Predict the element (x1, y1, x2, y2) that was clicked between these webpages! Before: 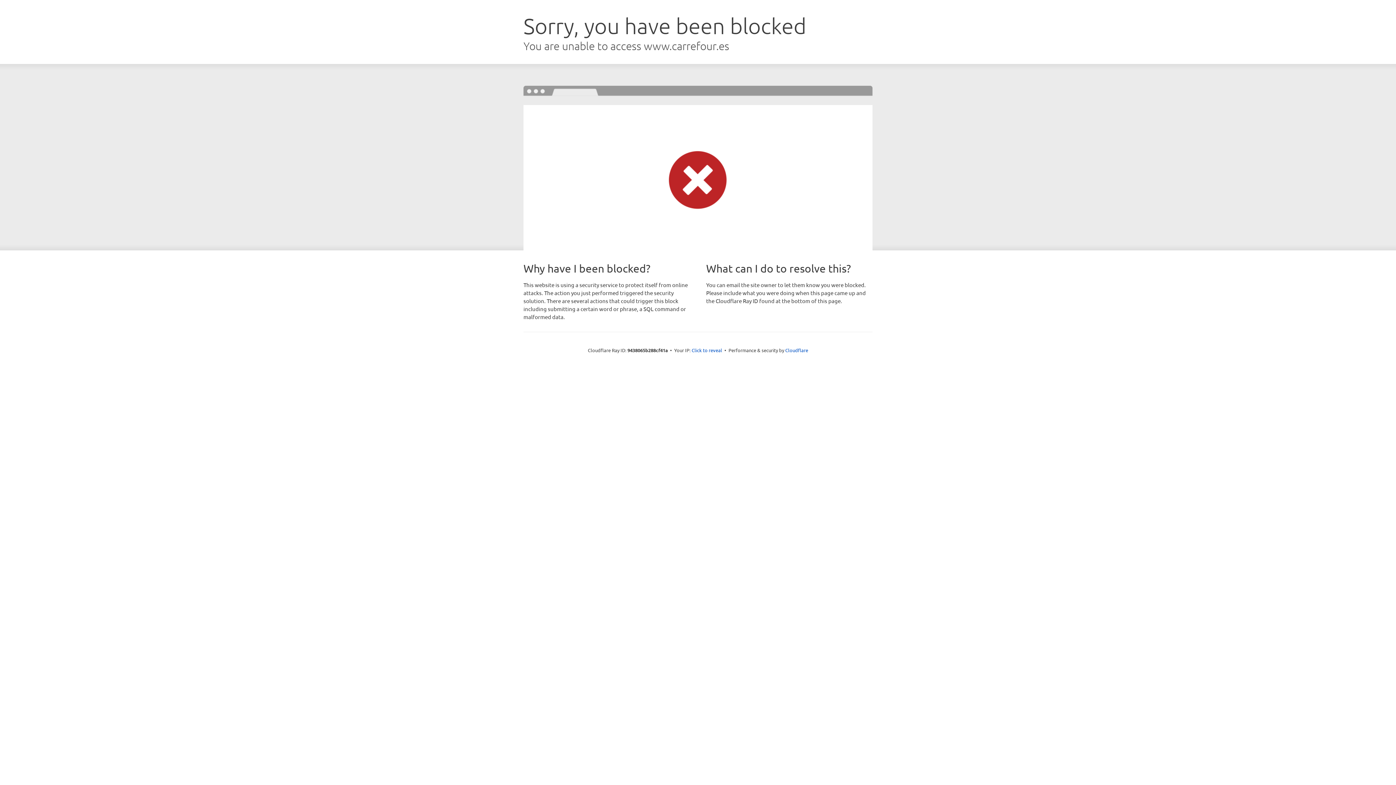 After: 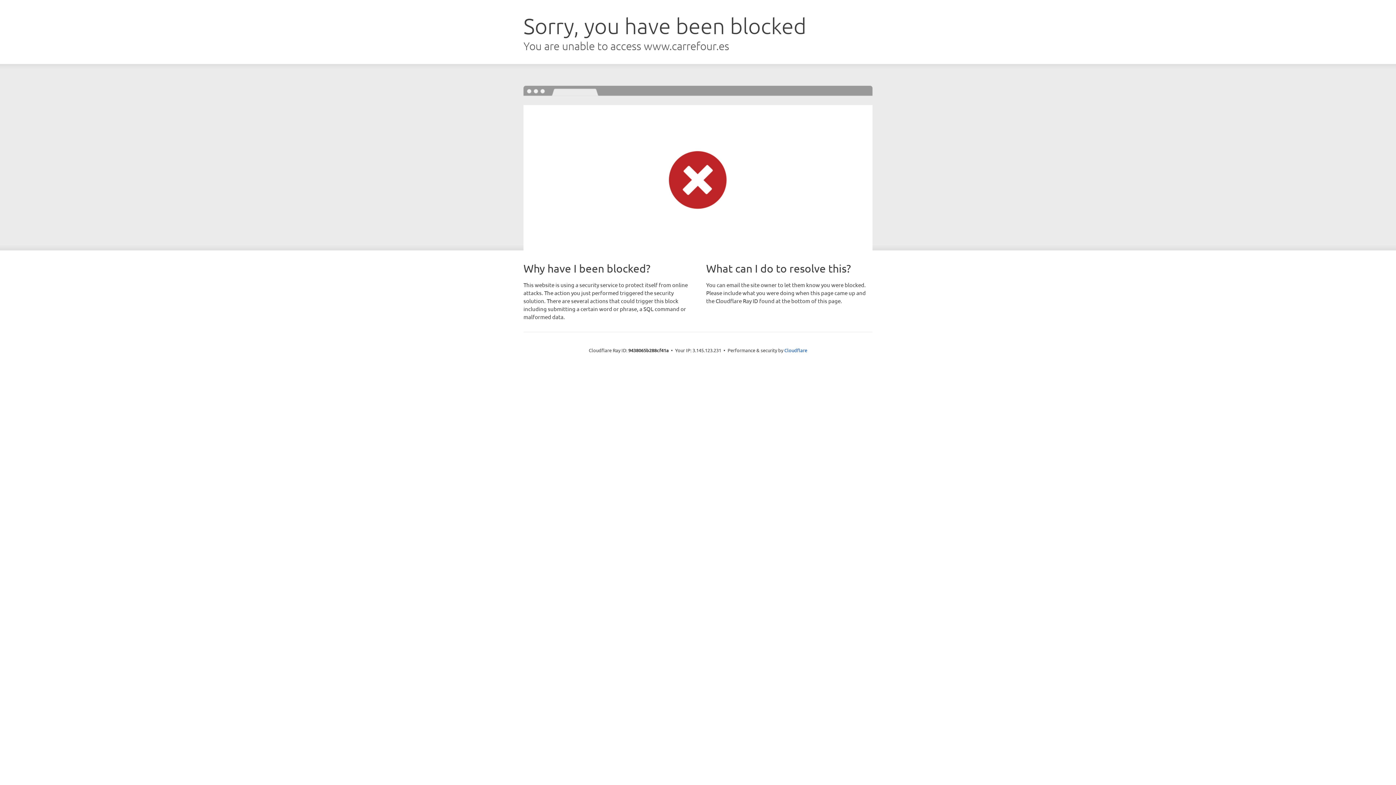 Action: label: Click to reveal bbox: (691, 346, 722, 353)